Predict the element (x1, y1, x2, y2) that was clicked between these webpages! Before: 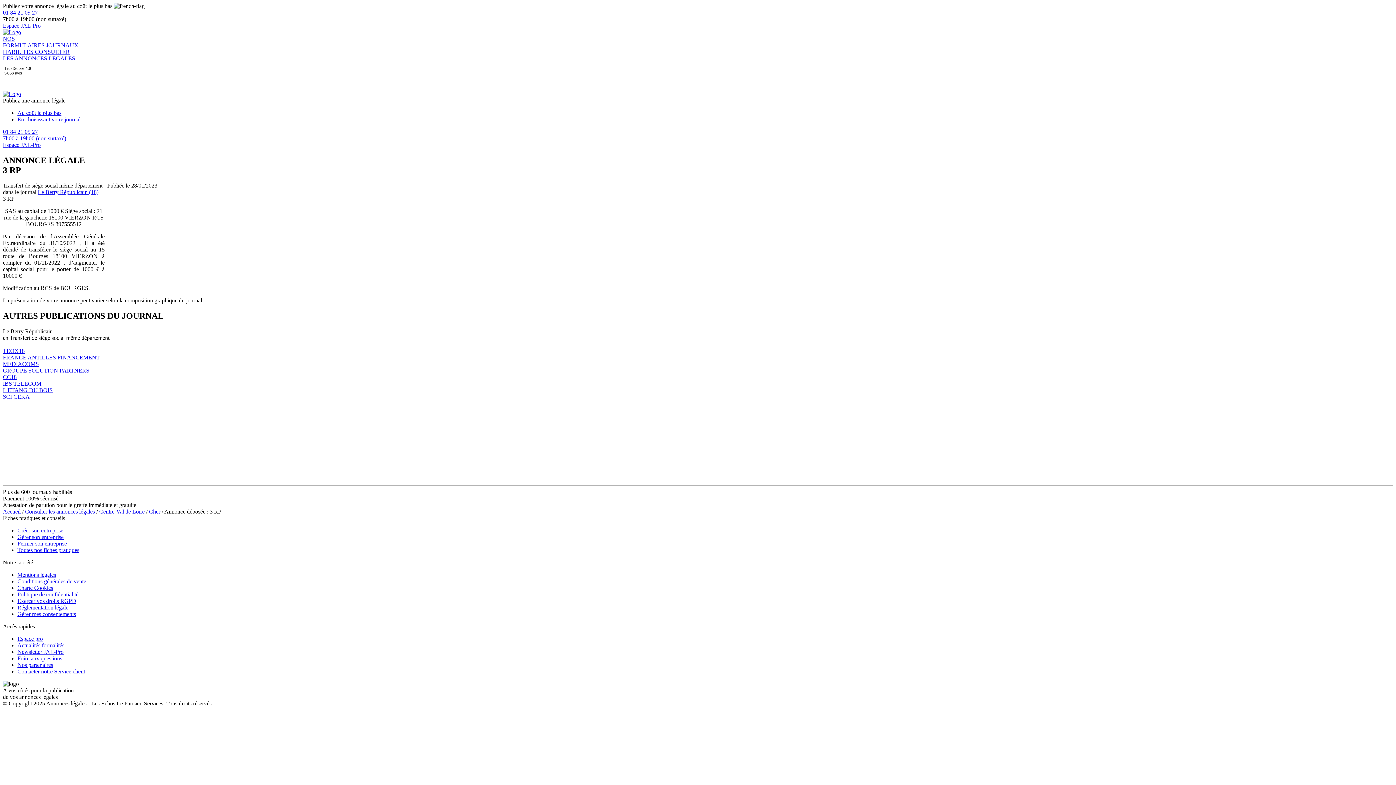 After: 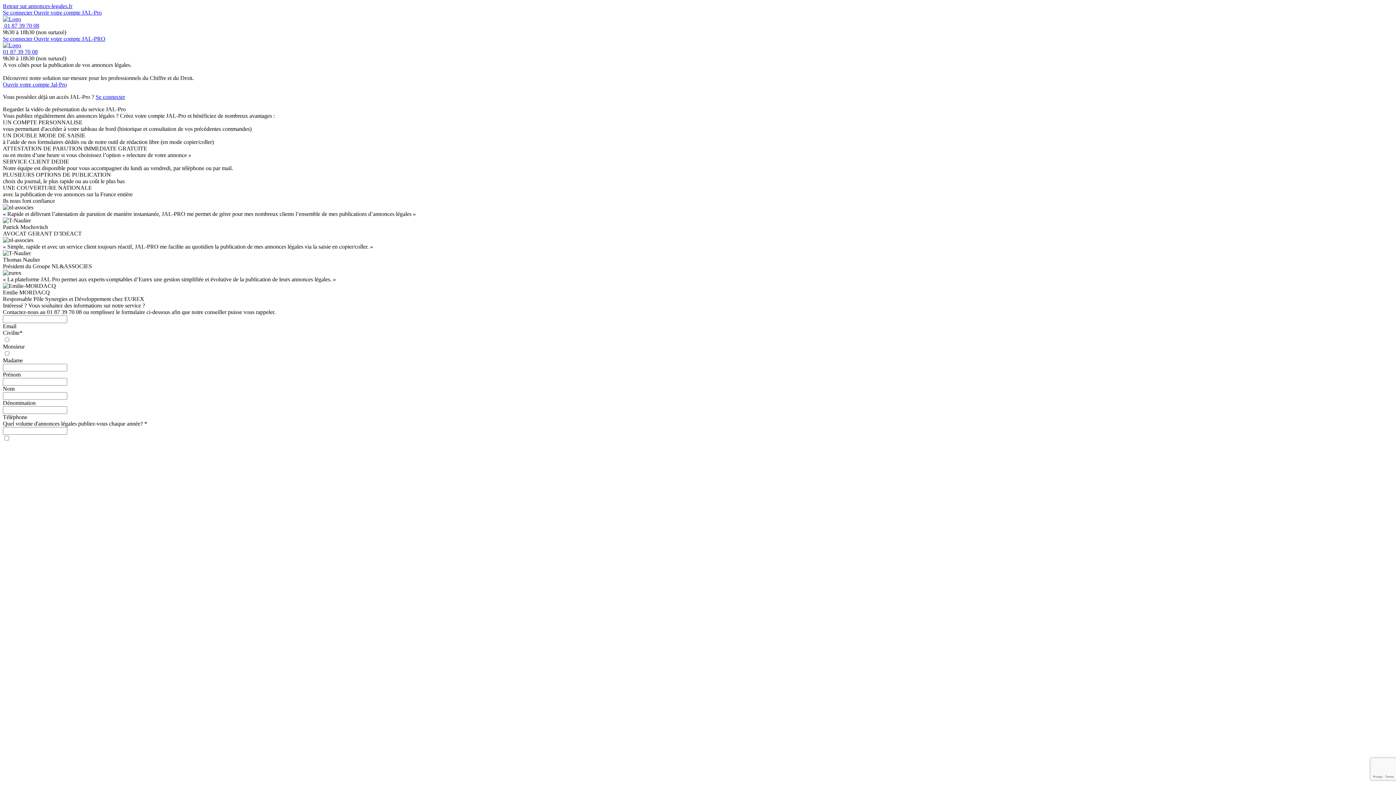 Action: label: Espace pro bbox: (17, 635, 42, 642)